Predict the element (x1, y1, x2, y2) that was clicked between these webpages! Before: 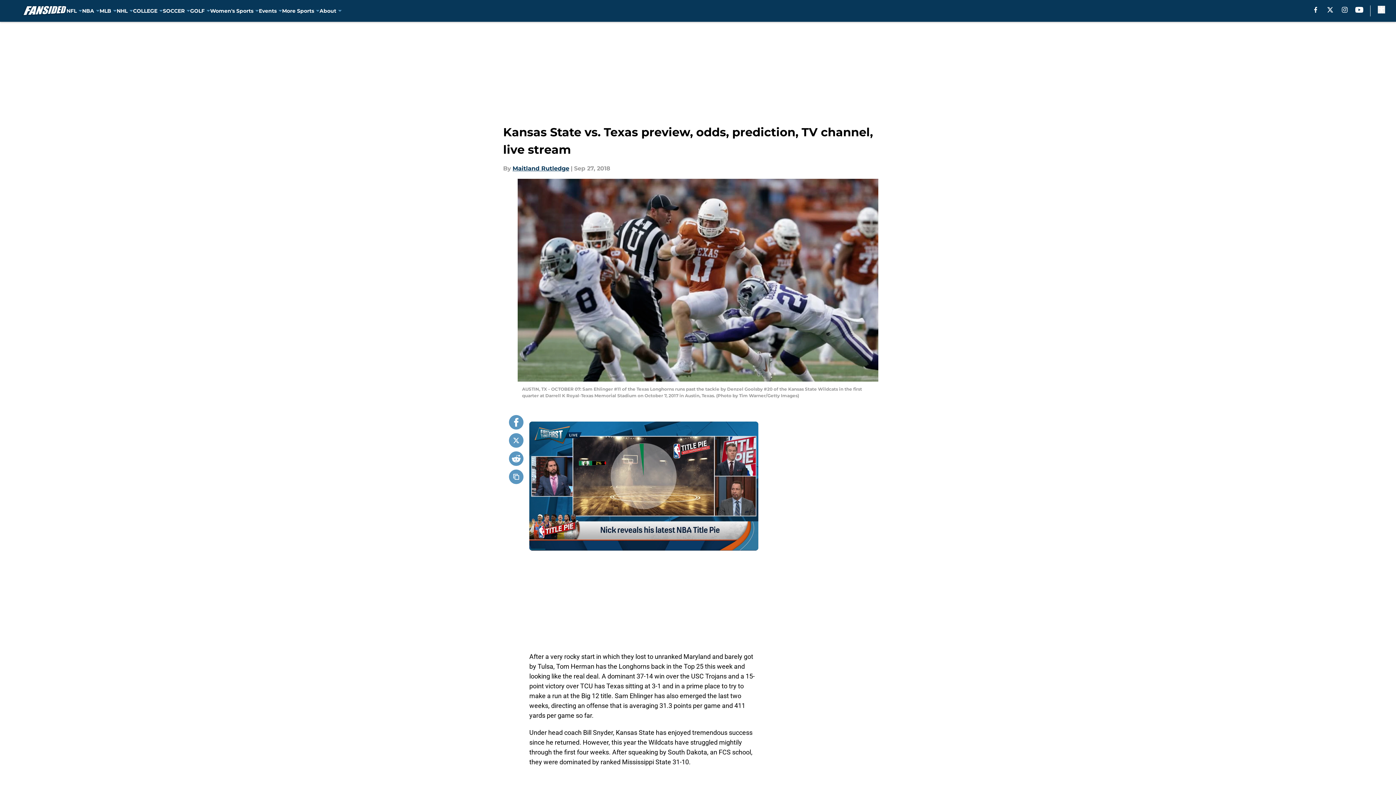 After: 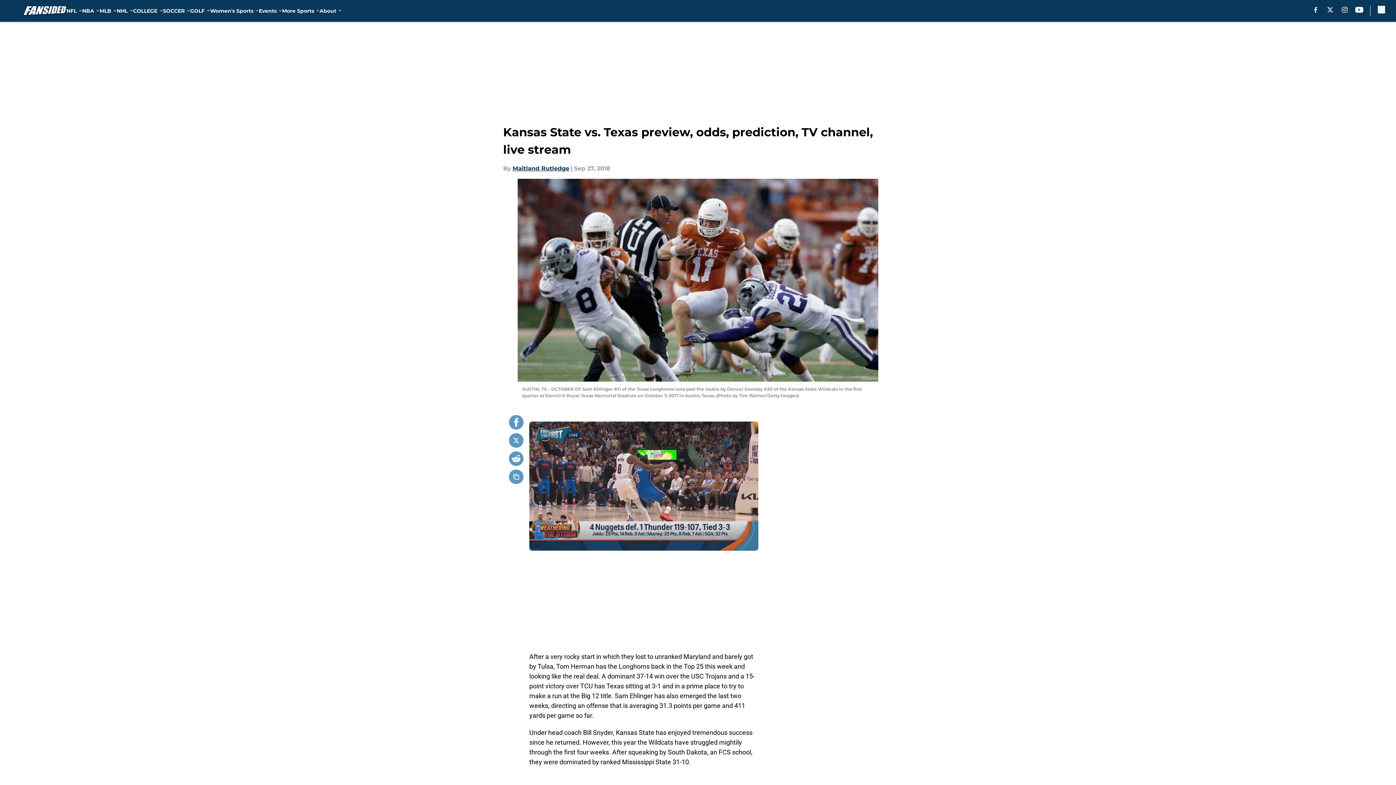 Action: bbox: (1342, 6, 1348, 12) label: instagram